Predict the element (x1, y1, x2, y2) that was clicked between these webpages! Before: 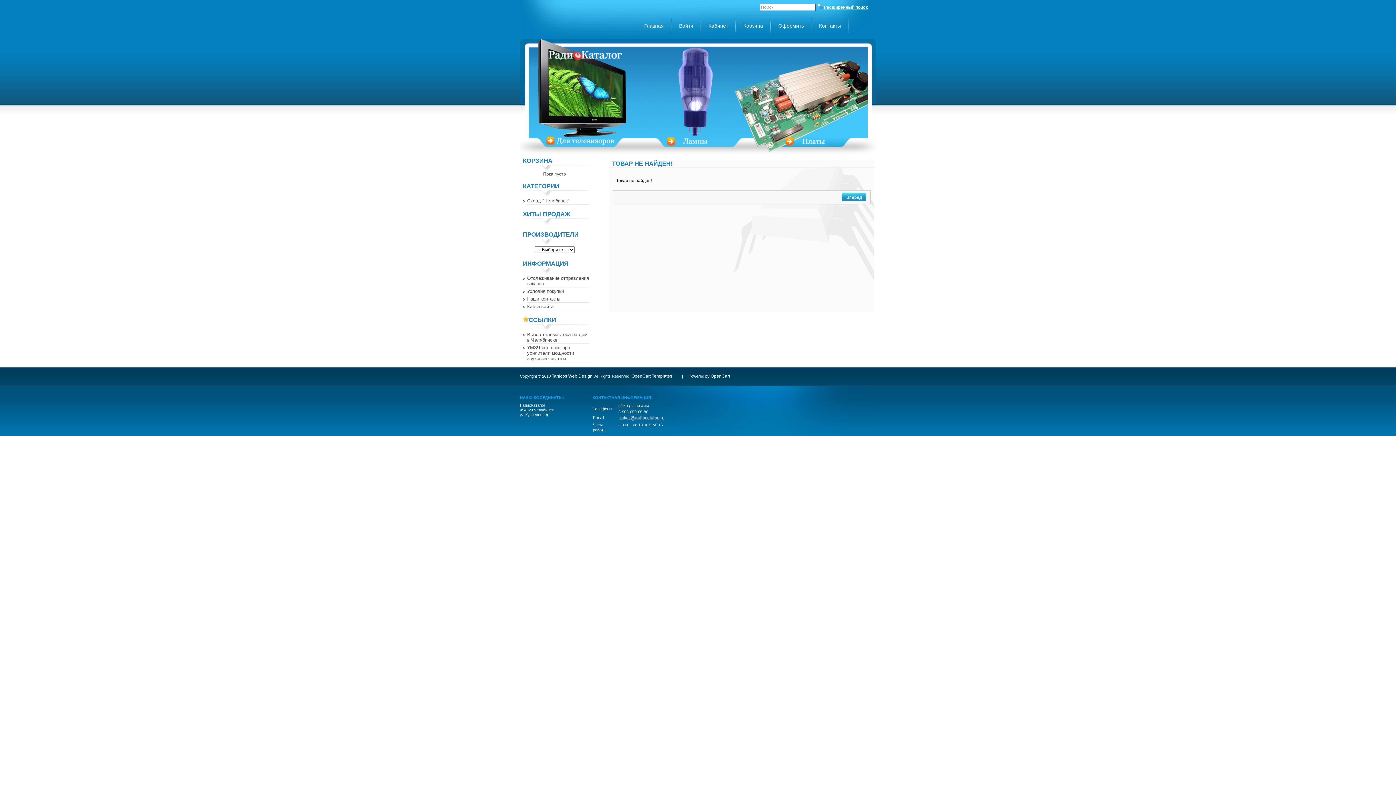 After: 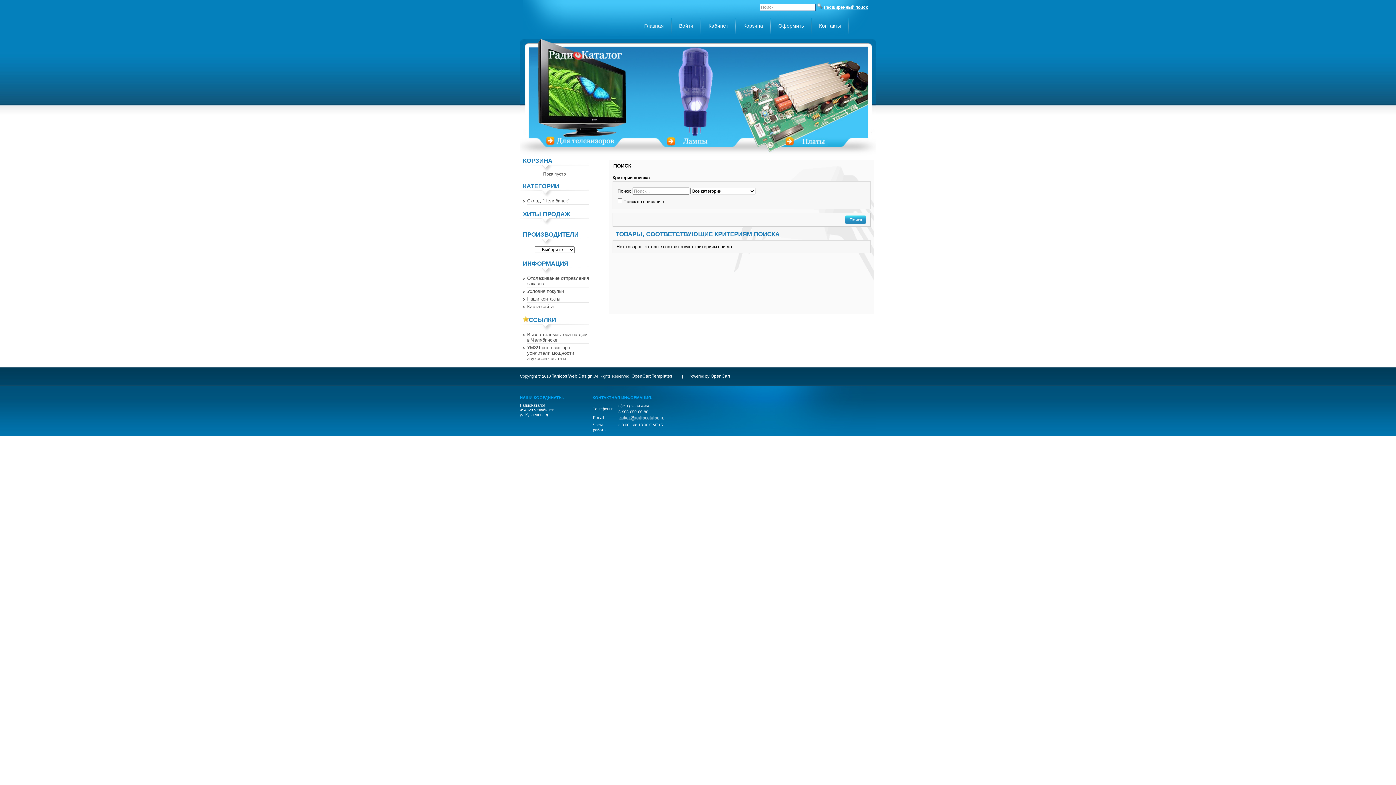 Action: label: Расширенный поиск bbox: (824, 4, 868, 9)